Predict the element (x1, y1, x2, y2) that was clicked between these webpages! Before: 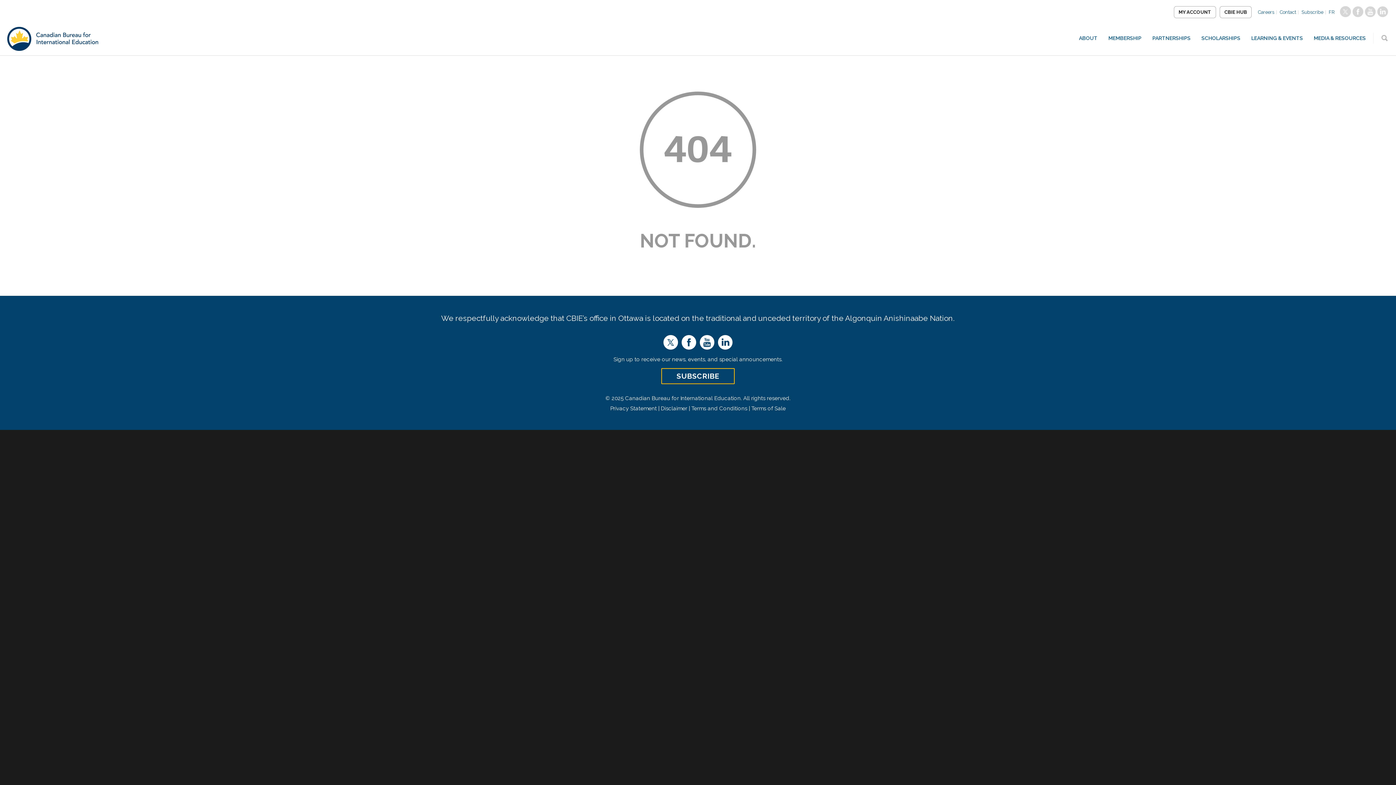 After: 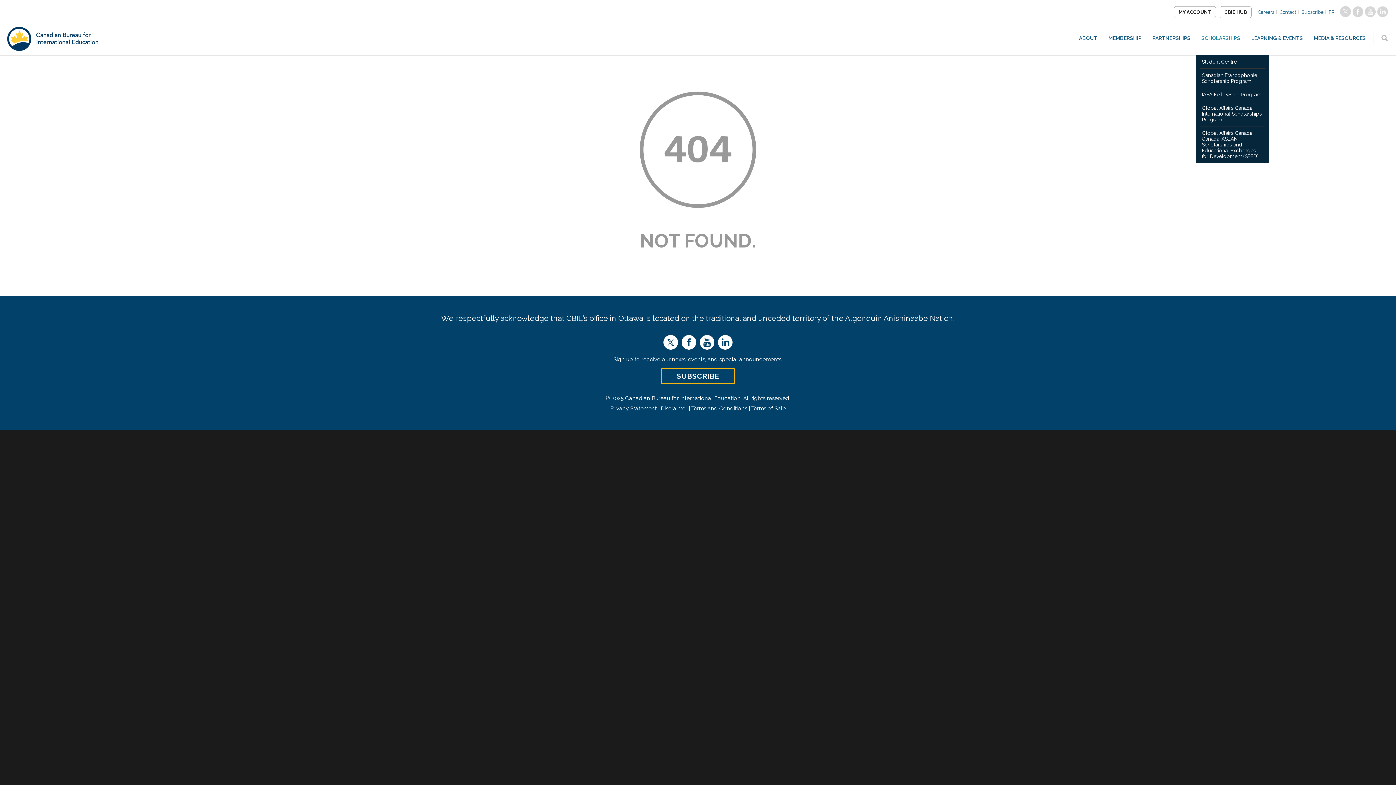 Action: label: SCHOLARSHIPS bbox: (1196, 35, 1246, 41)